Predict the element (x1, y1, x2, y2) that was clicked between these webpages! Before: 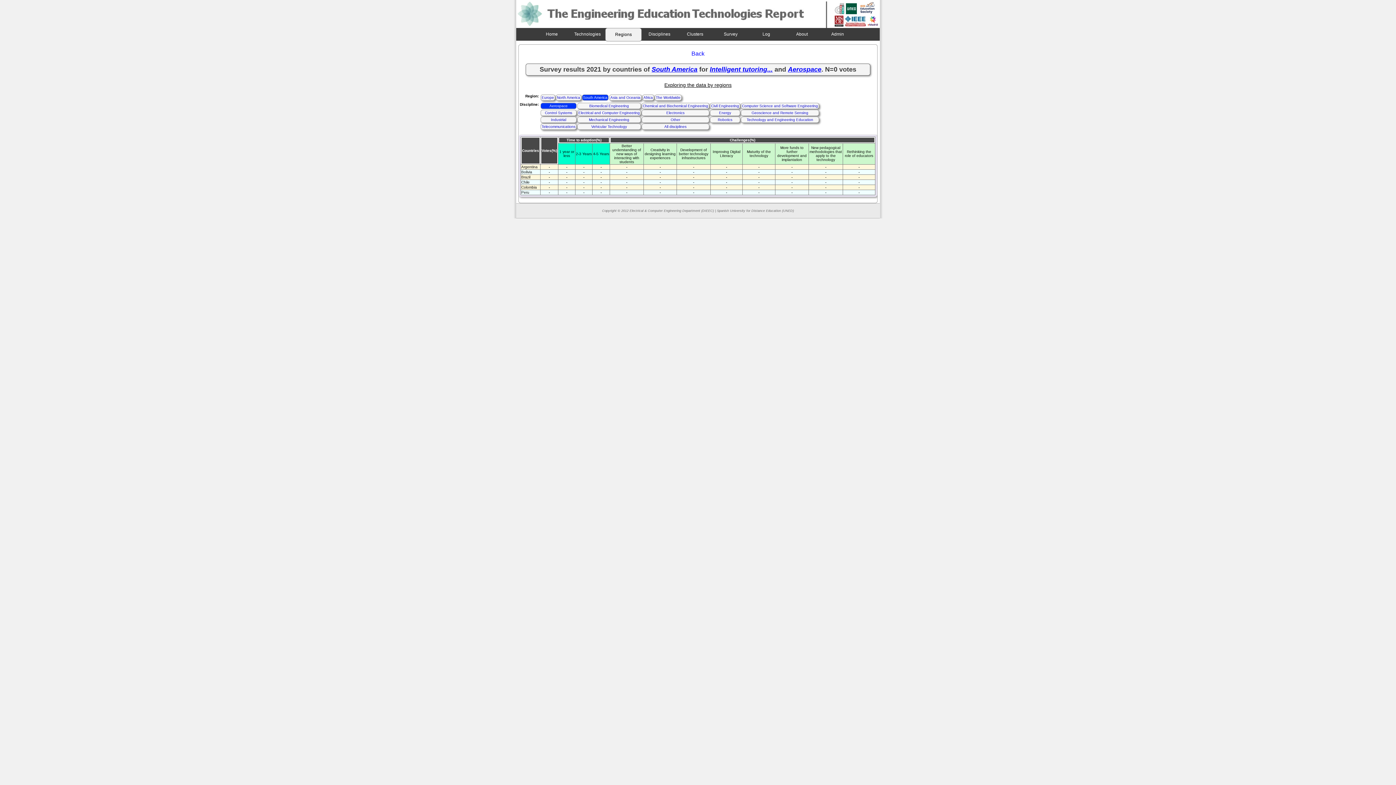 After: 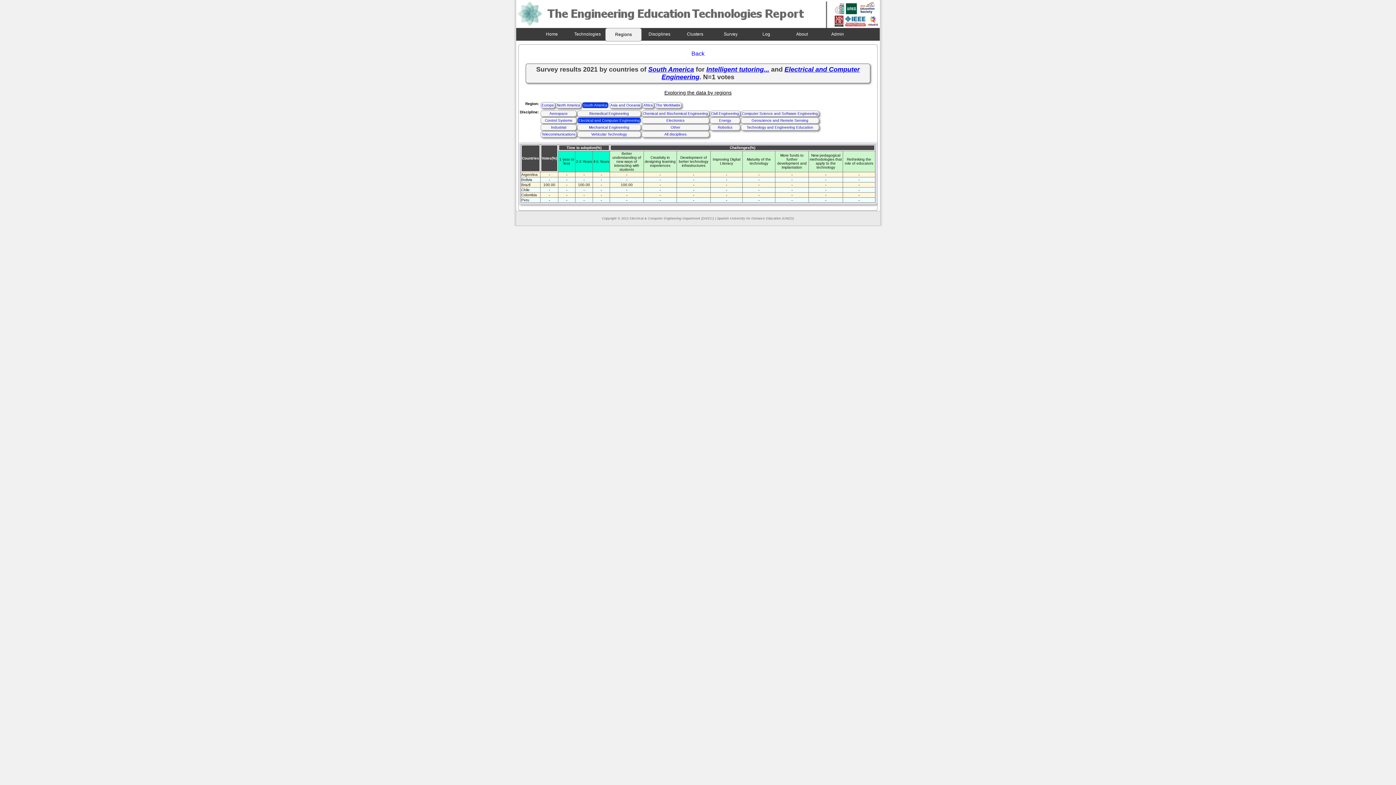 Action: label: Electrical and Computer Engineering bbox: (577, 109, 641, 116)